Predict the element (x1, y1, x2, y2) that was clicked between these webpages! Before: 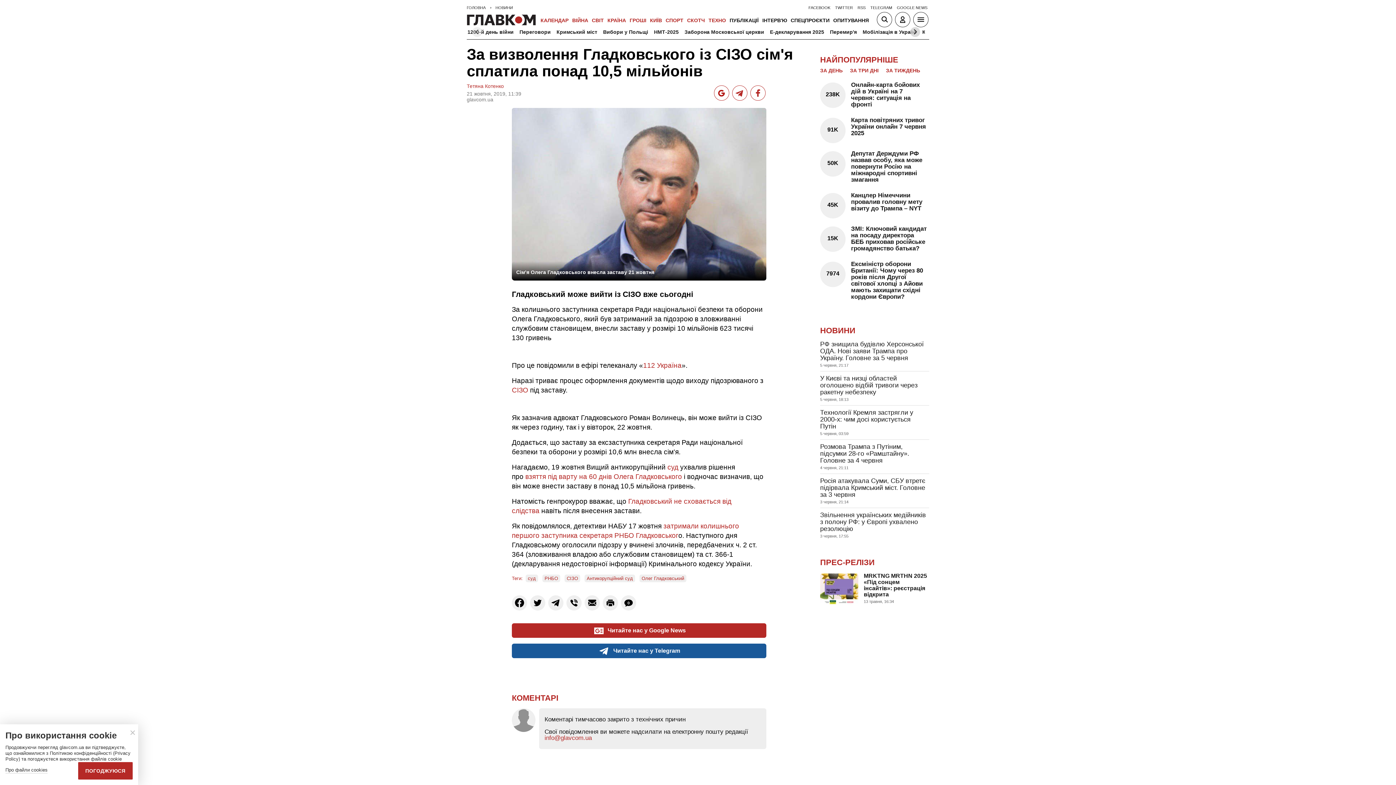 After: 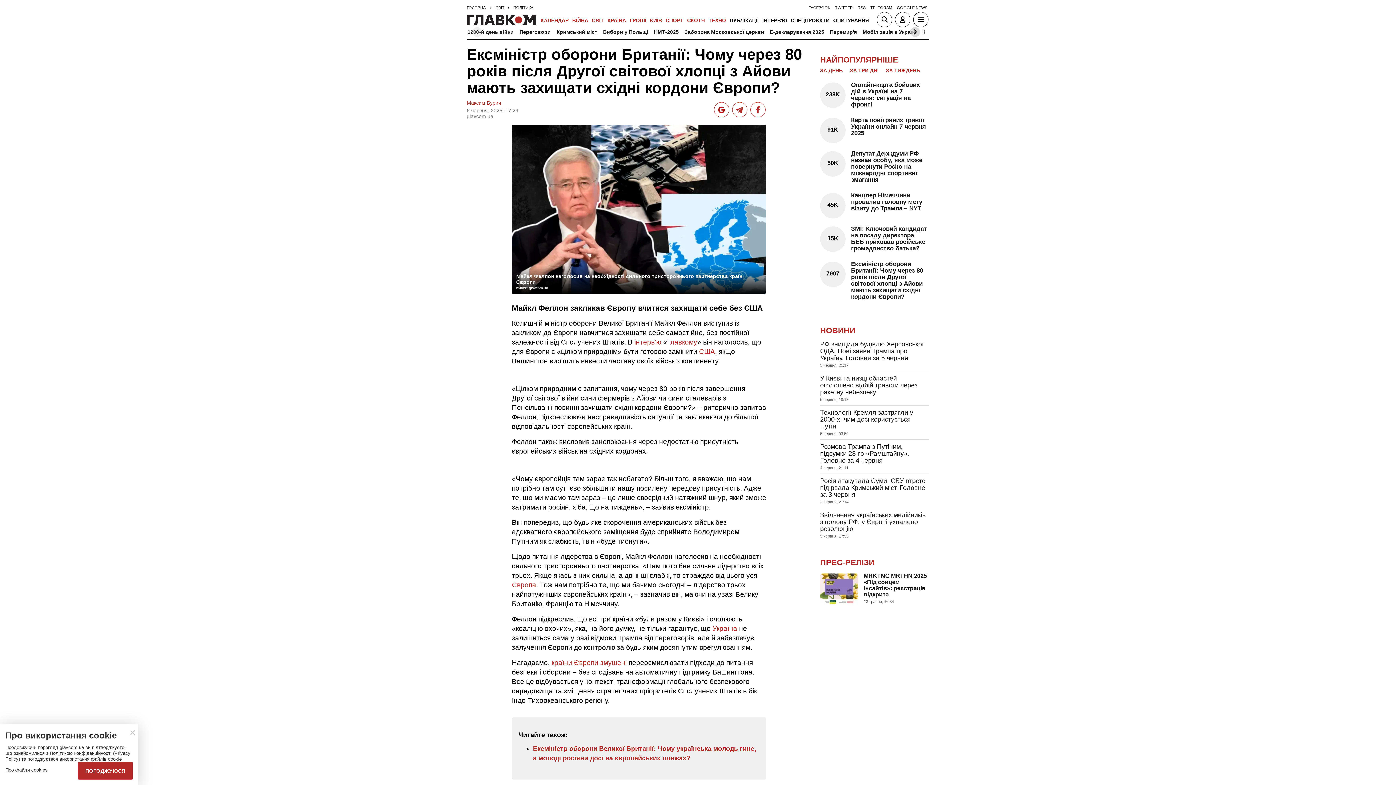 Action: label: Ексміністр оборони Британії: Чому через 80 років після Другої світової хлопці з Айови мають захищати східні кордони Європи? bbox: (851, 260, 923, 300)